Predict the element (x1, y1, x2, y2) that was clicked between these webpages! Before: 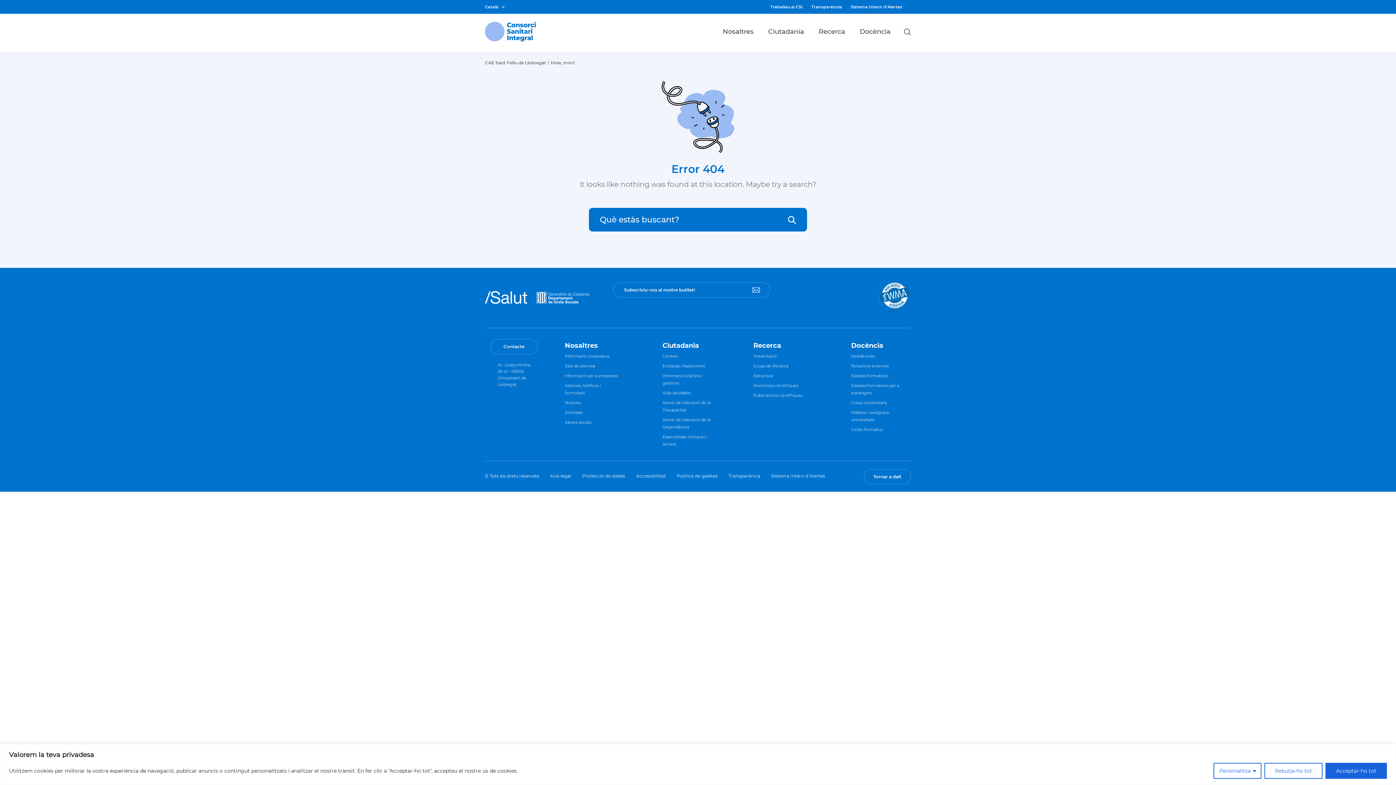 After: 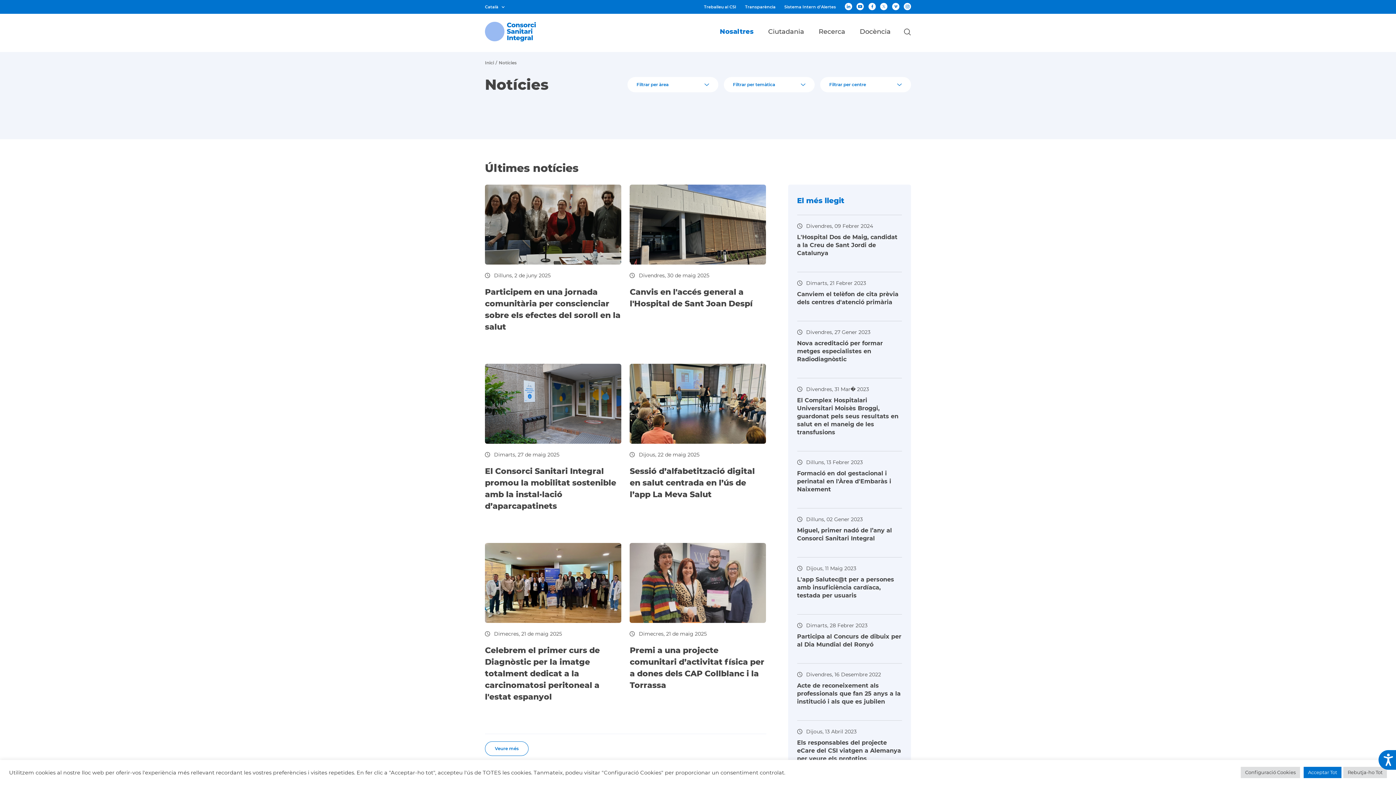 Action: bbox: (564, 400, 580, 405) label: Notícies